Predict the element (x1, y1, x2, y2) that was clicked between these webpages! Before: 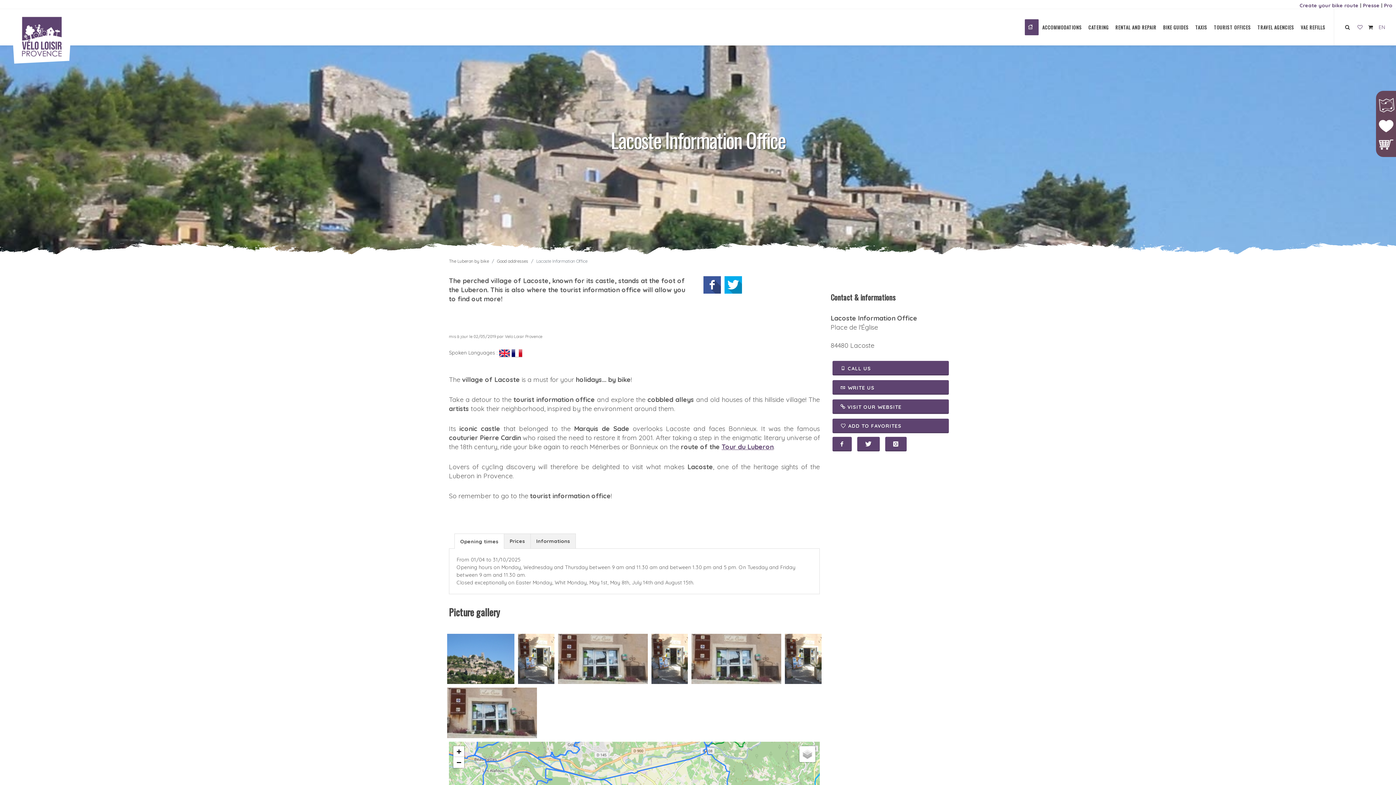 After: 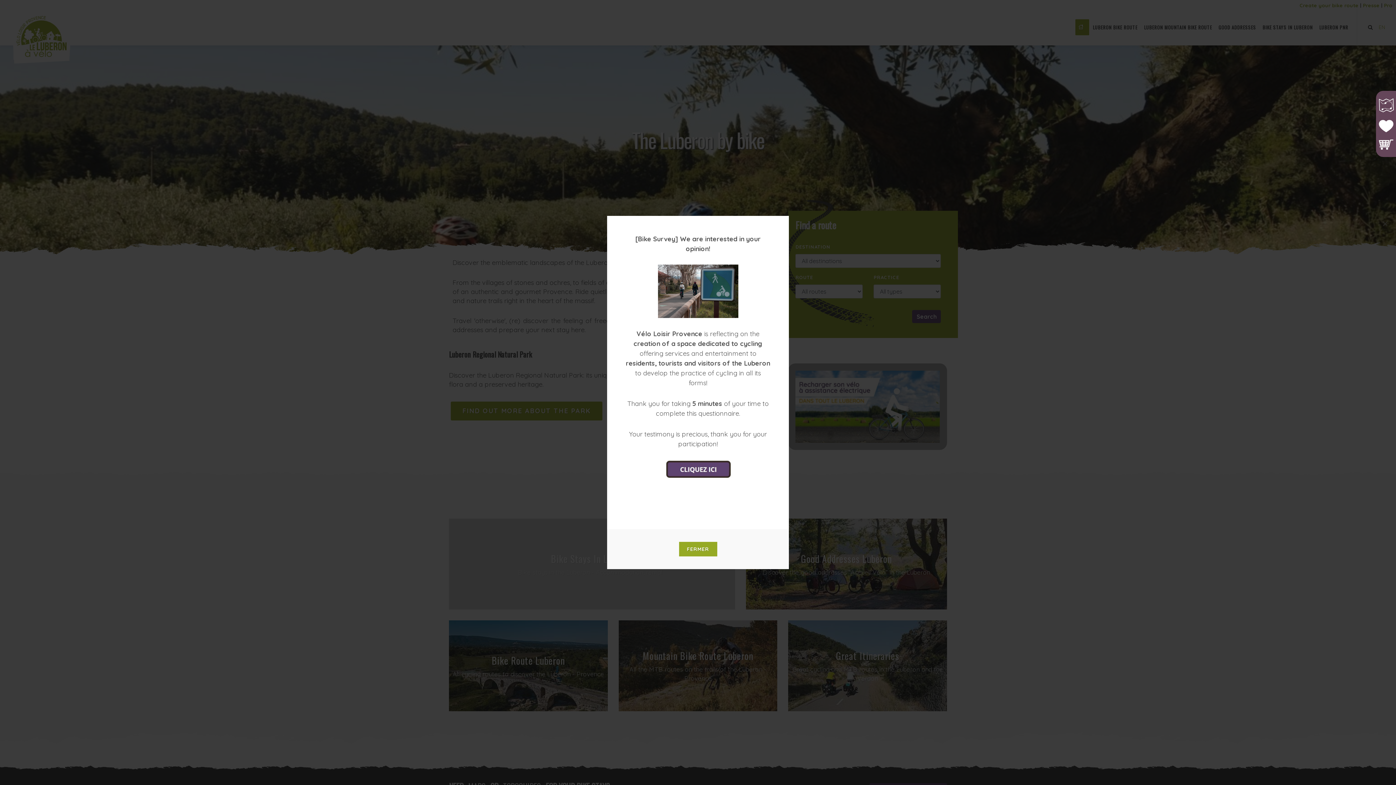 Action: label: The Luberon by bike bbox: (449, 258, 489, 264)